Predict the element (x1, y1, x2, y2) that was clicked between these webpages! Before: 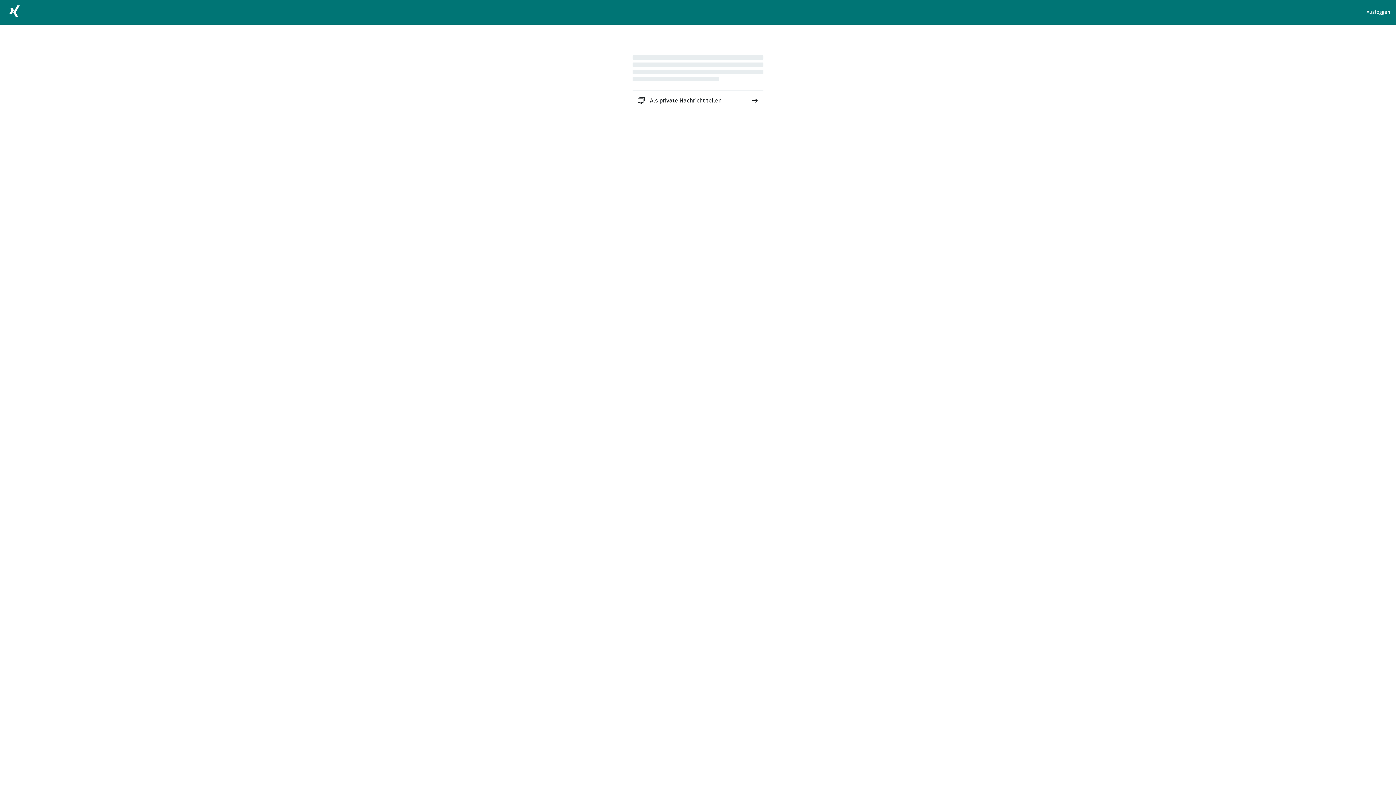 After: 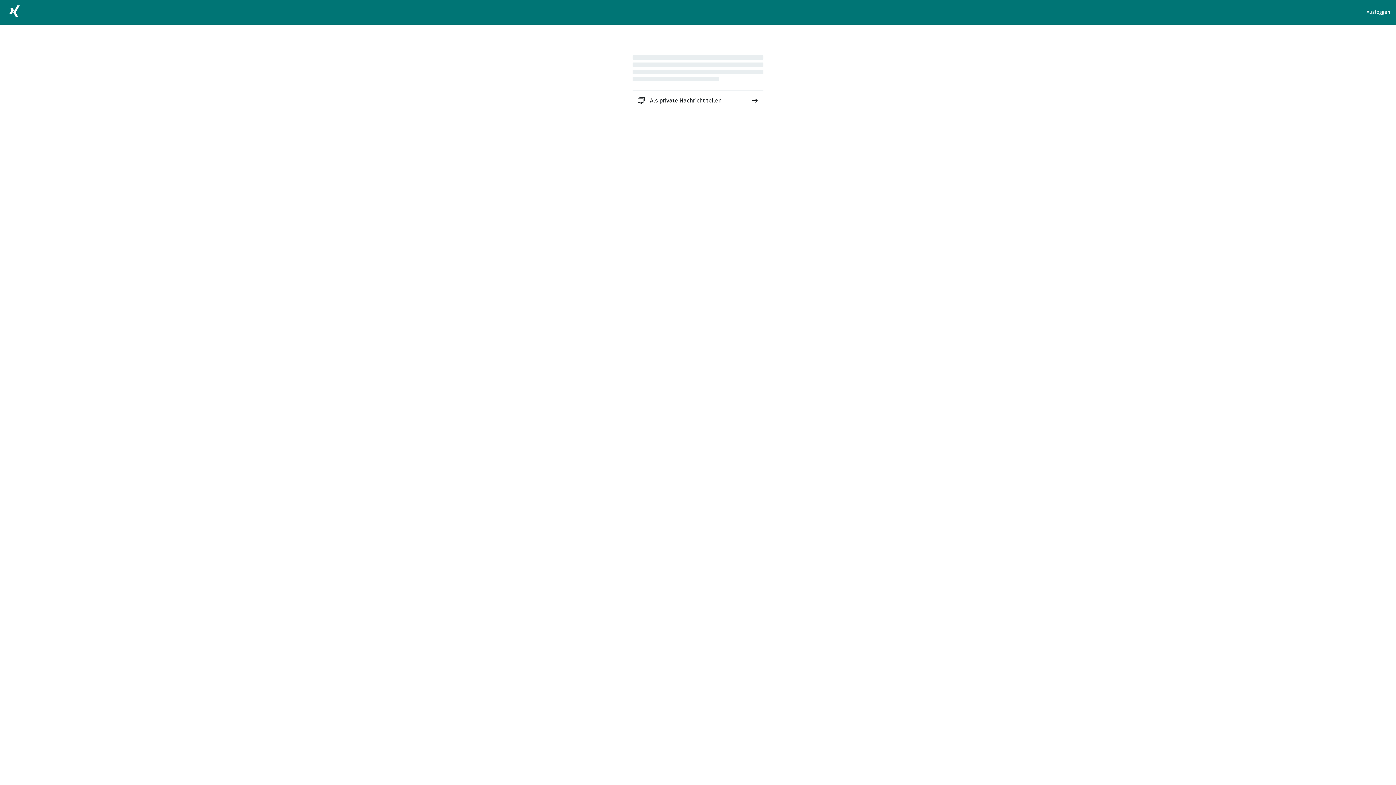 Action: bbox: (632, 90, 763, 110) label: Als private Nachricht teilen